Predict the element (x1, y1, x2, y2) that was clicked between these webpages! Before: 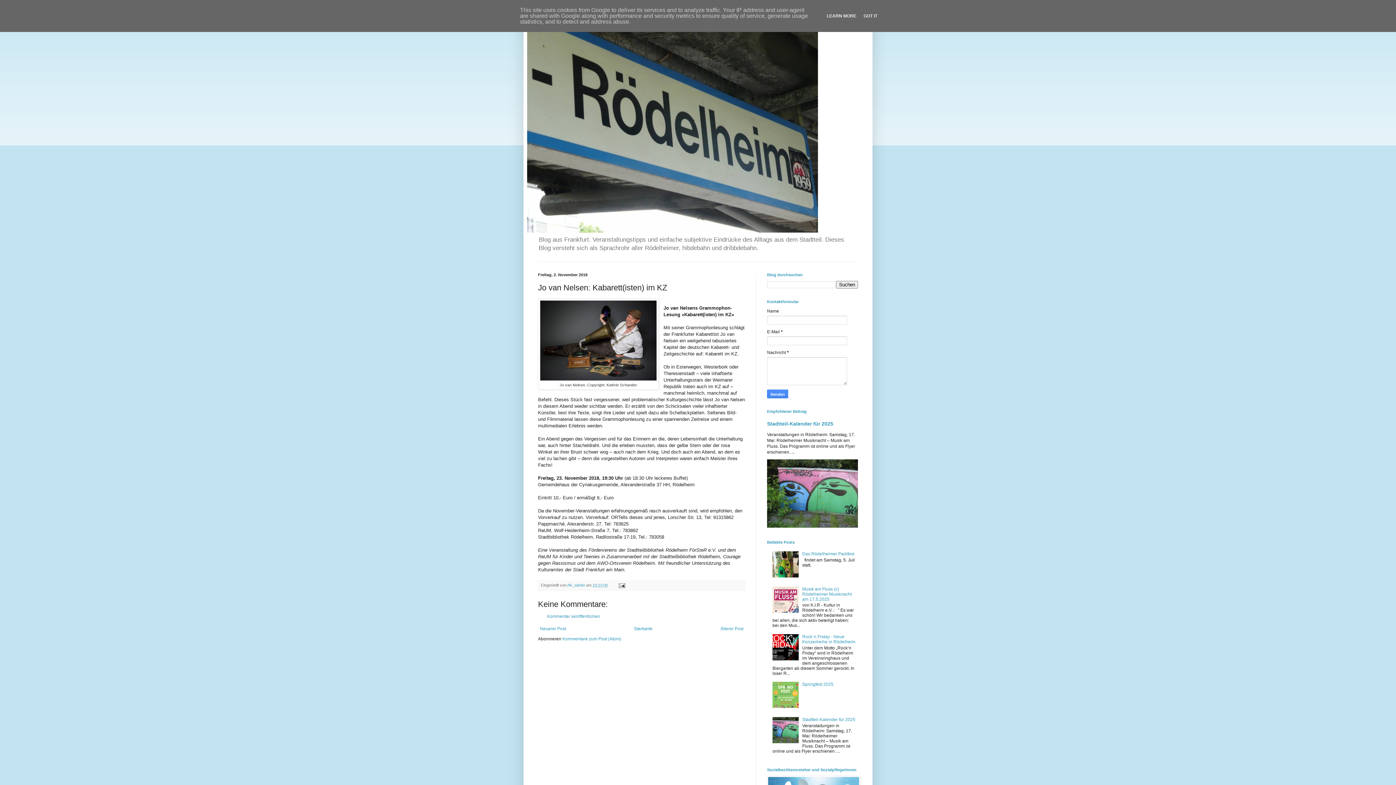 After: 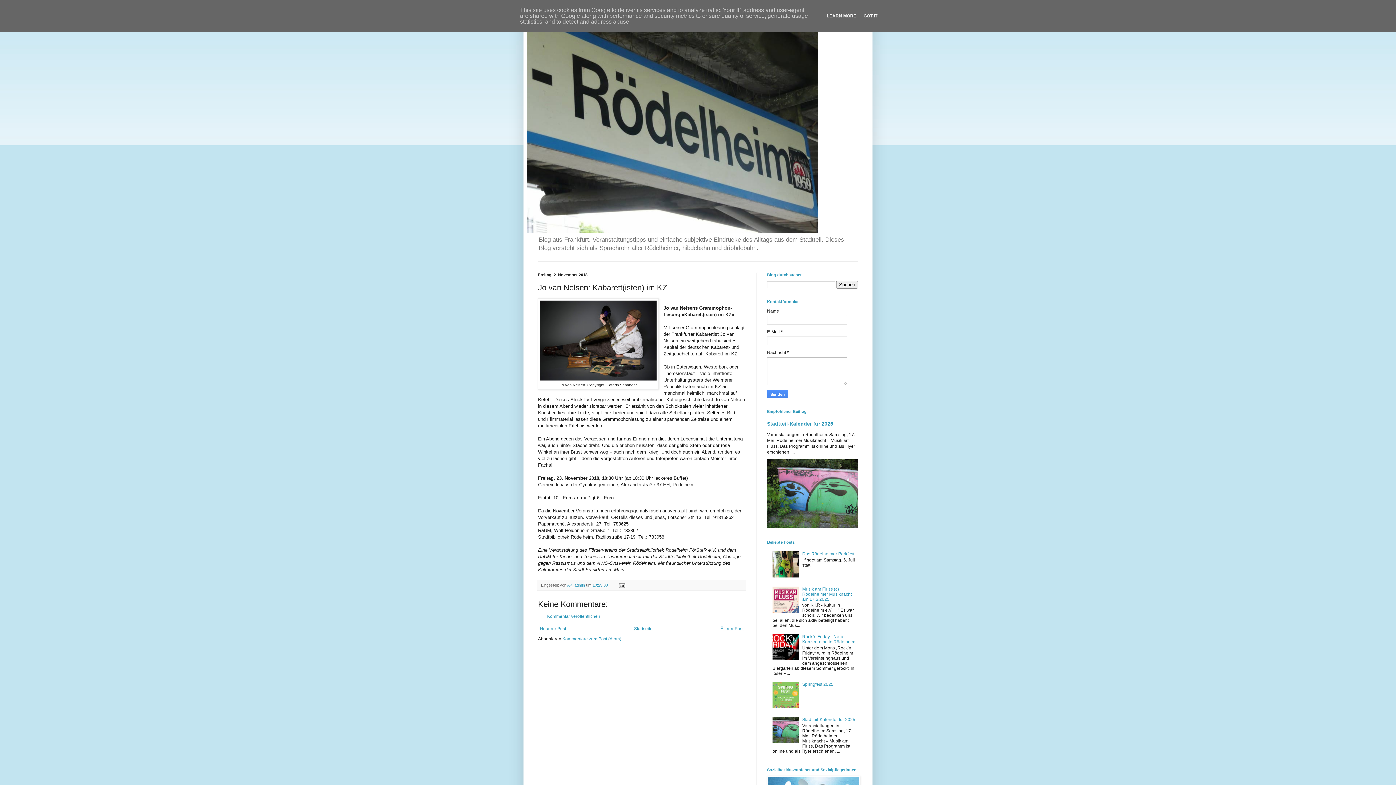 Action: bbox: (772, 573, 800, 579)